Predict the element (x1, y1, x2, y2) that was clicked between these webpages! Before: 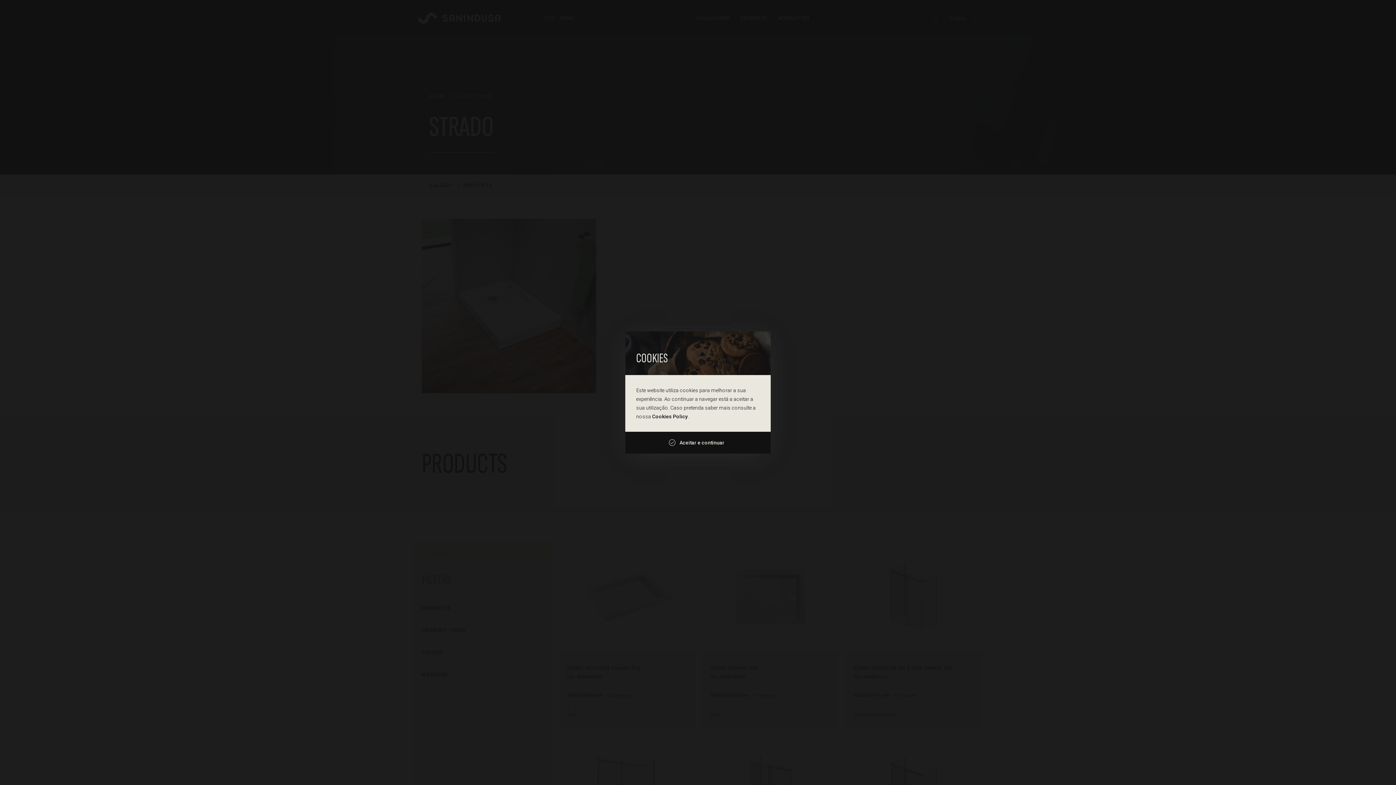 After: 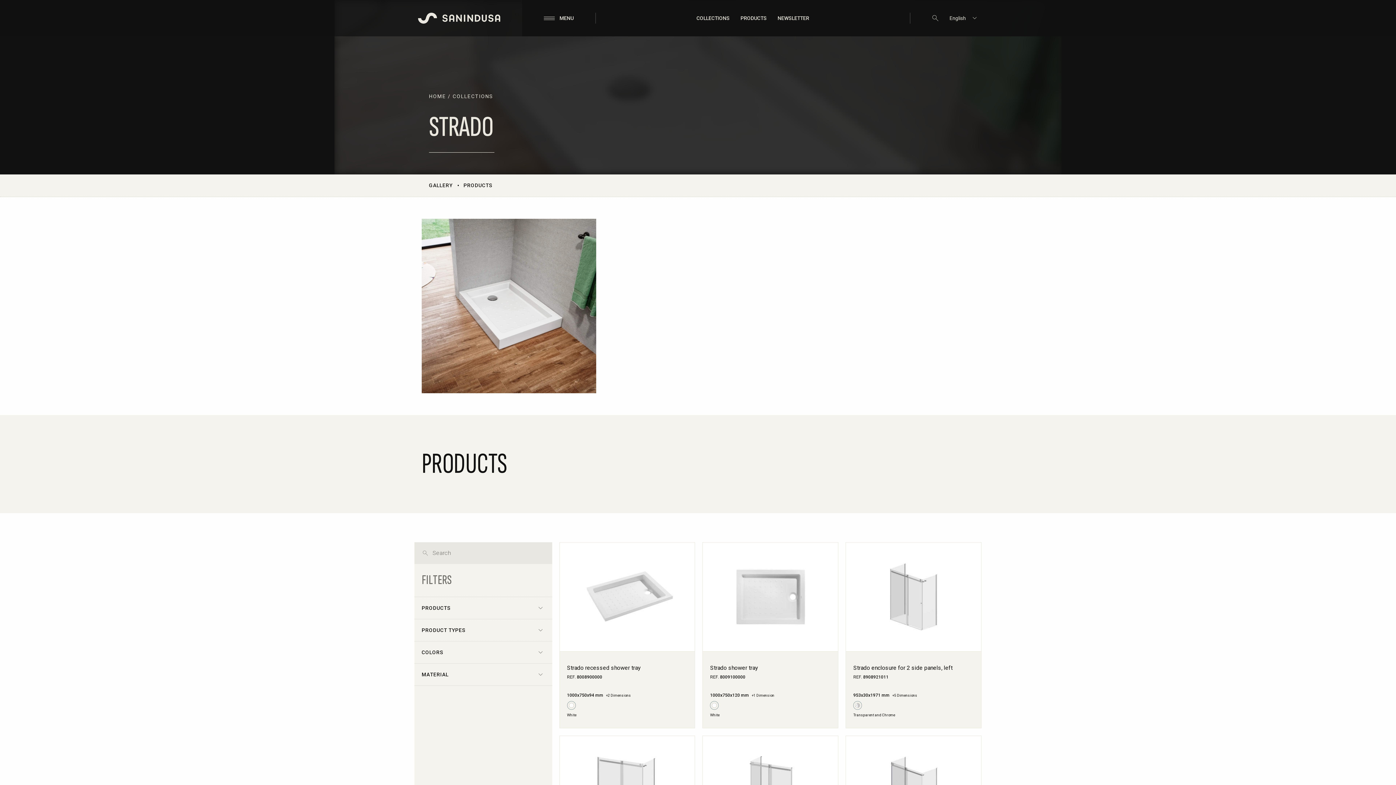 Action: label:  Aceitar e continuar bbox: (625, 432, 770, 453)